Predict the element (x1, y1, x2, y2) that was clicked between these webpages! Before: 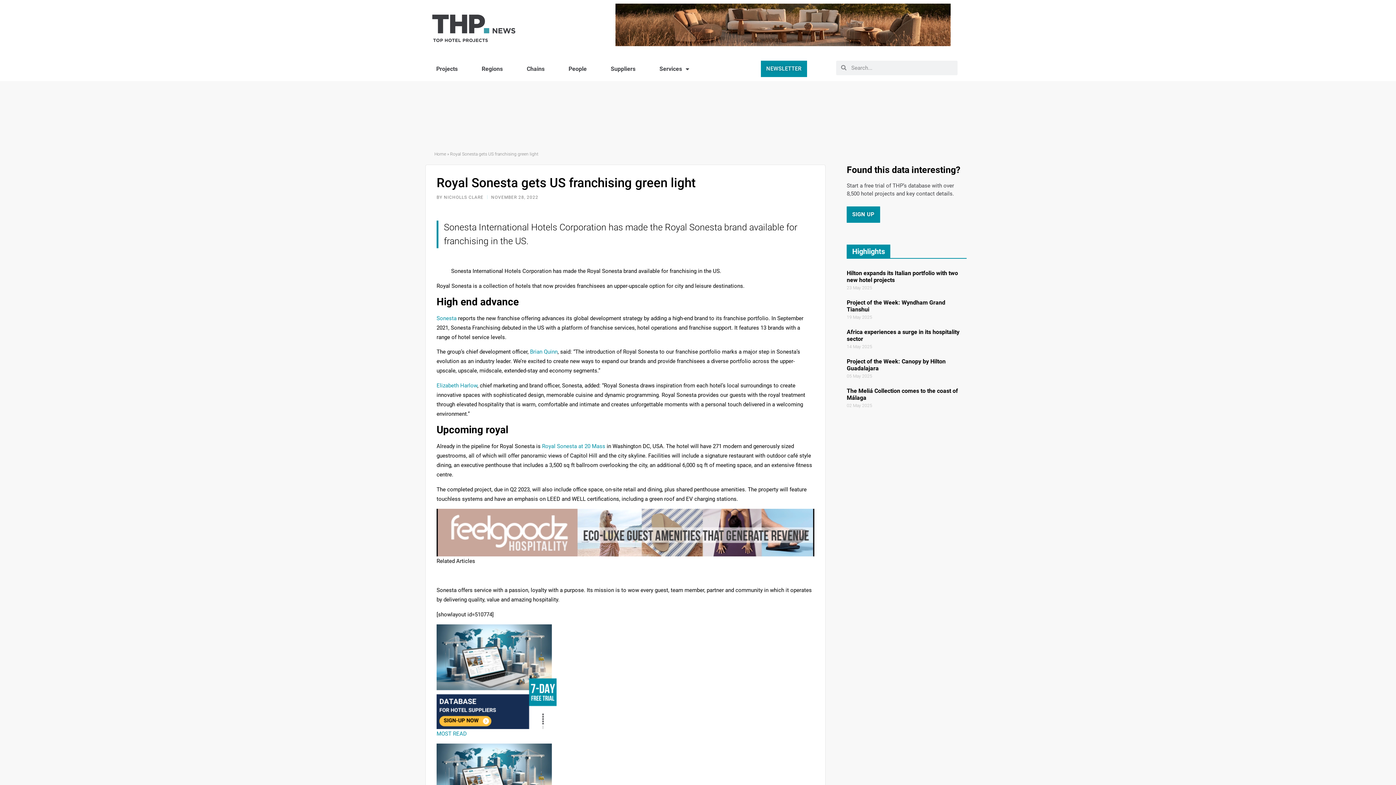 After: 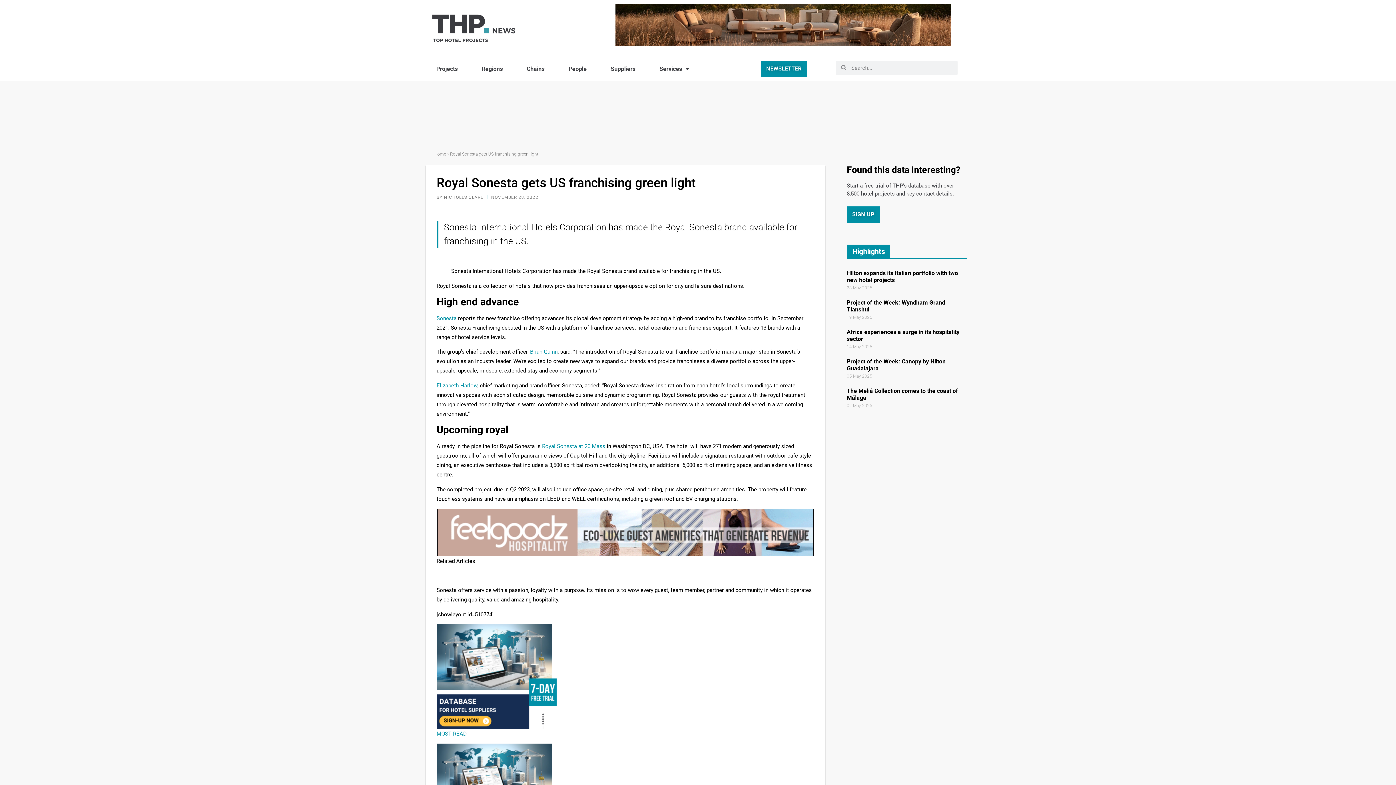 Action: bbox: (846, 358, 945, 371) label: Project of the Week: Canopy by Hilton Guadalajara